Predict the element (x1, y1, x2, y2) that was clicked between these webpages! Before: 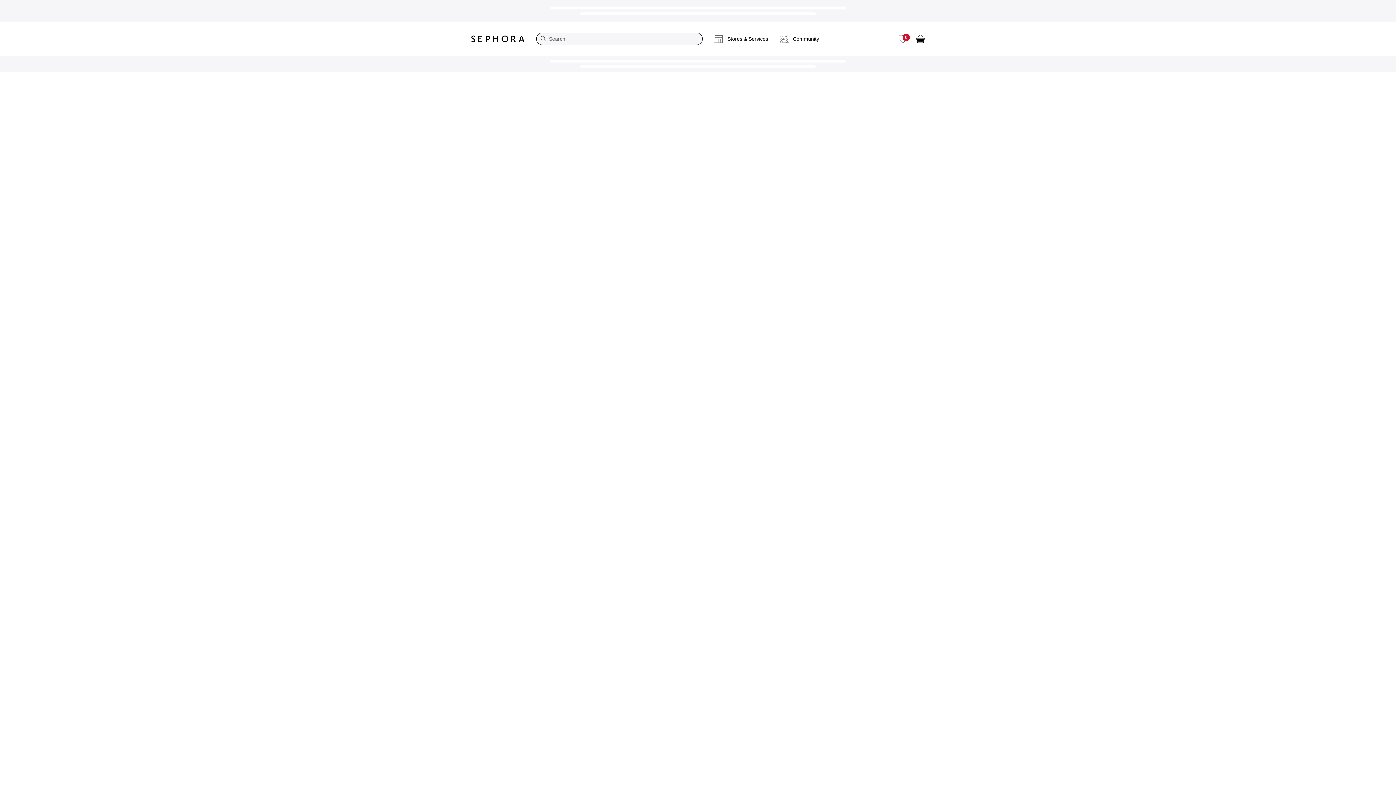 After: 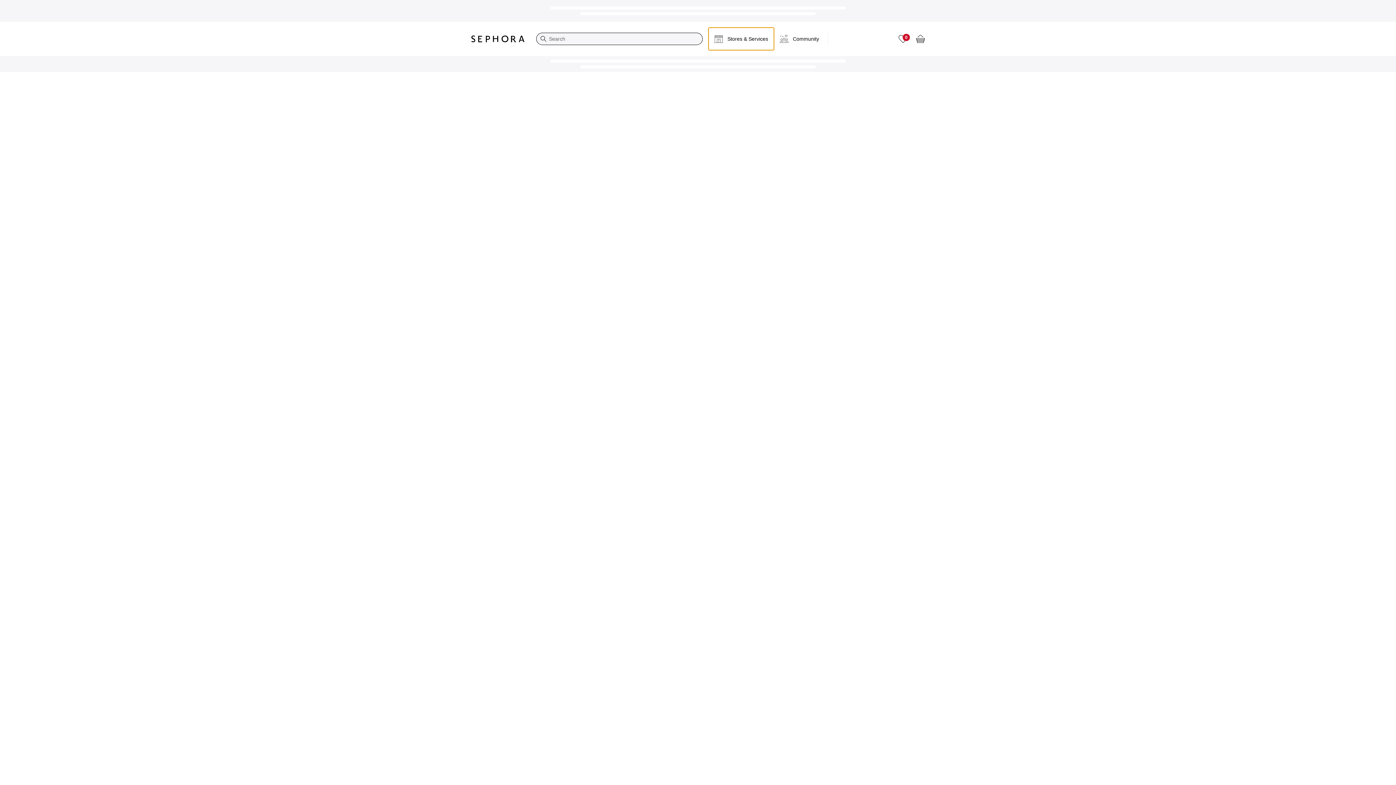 Action: bbox: (708, 27, 774, 50) label: Stores & Services